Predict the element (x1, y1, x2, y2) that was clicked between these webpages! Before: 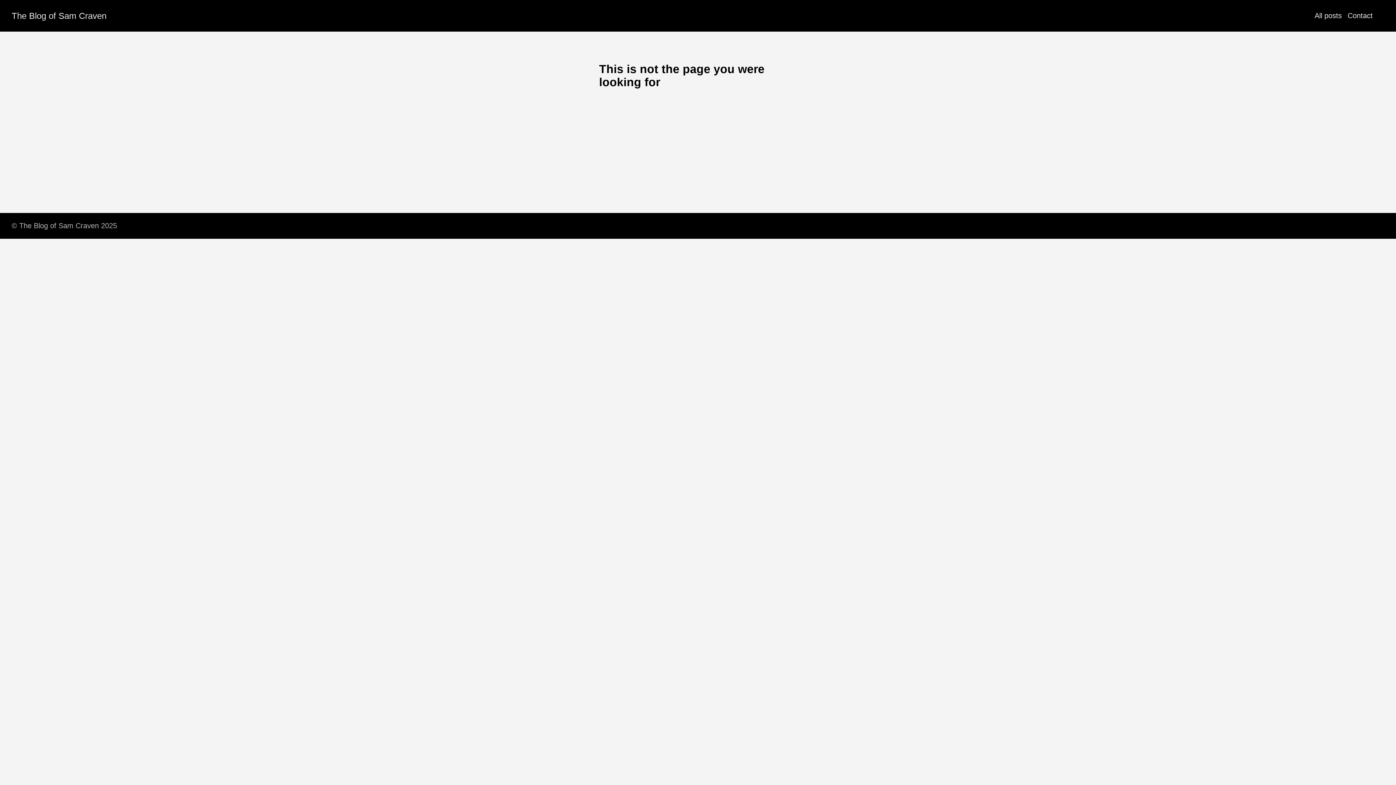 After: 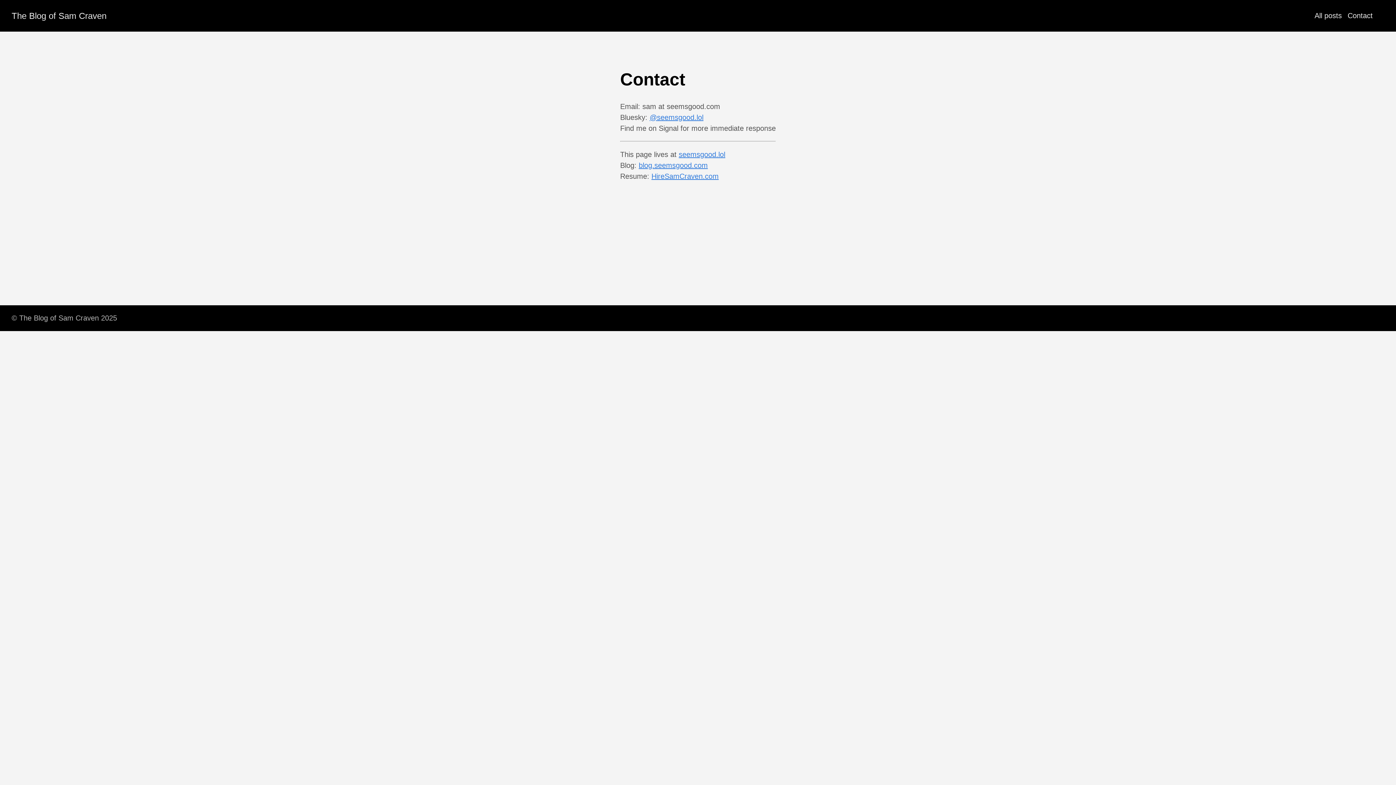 Action: label: Contact bbox: (1348, 11, 1373, 19)